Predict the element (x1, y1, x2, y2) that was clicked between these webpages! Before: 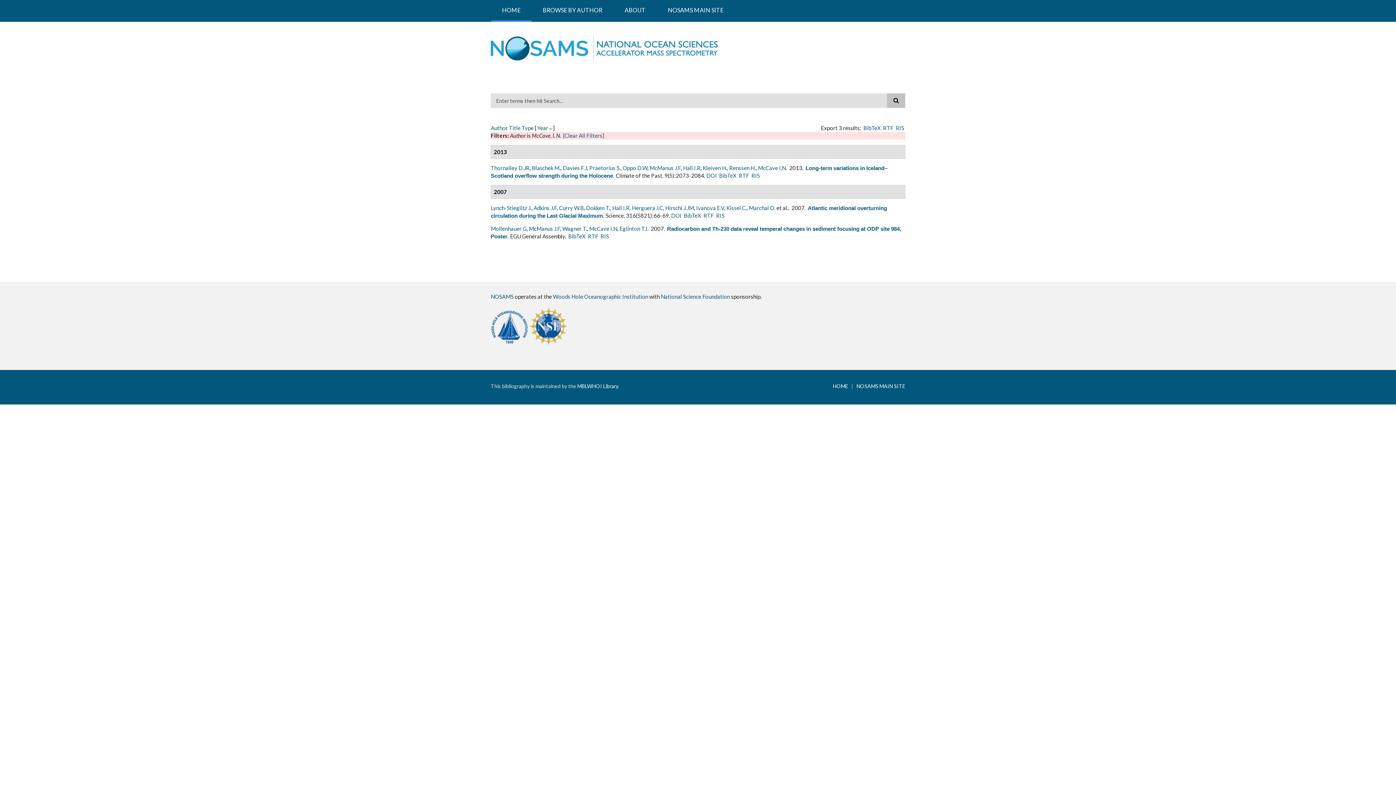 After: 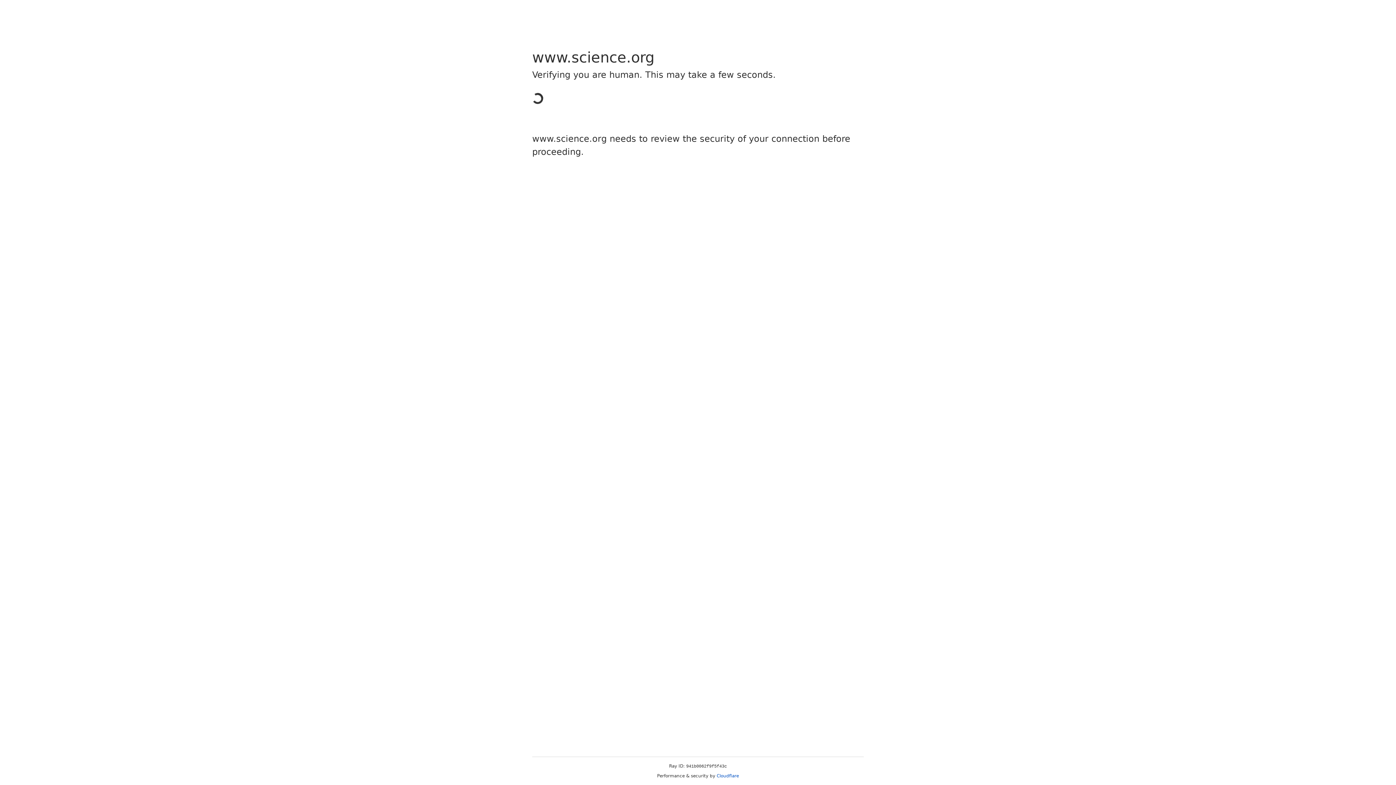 Action: label: DOI bbox: (671, 212, 681, 218)